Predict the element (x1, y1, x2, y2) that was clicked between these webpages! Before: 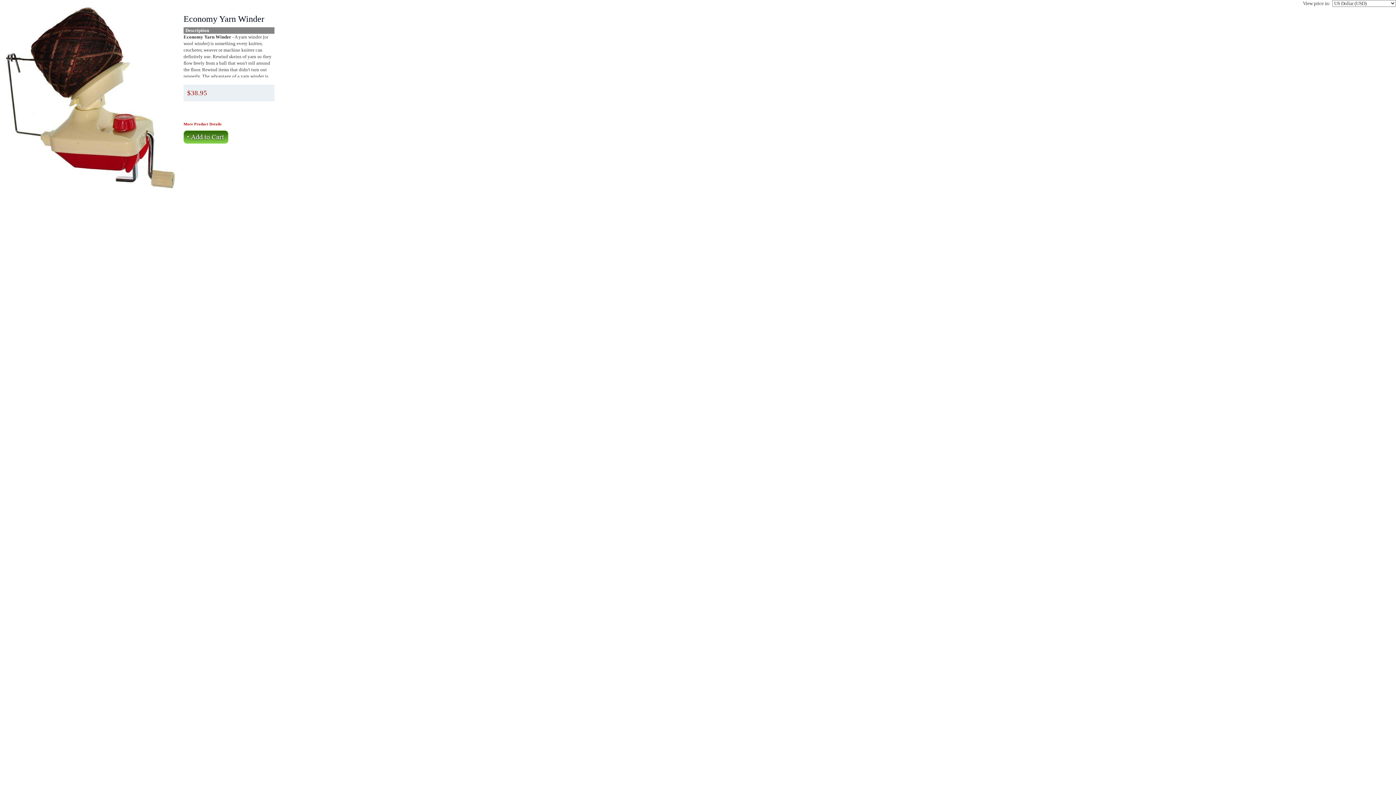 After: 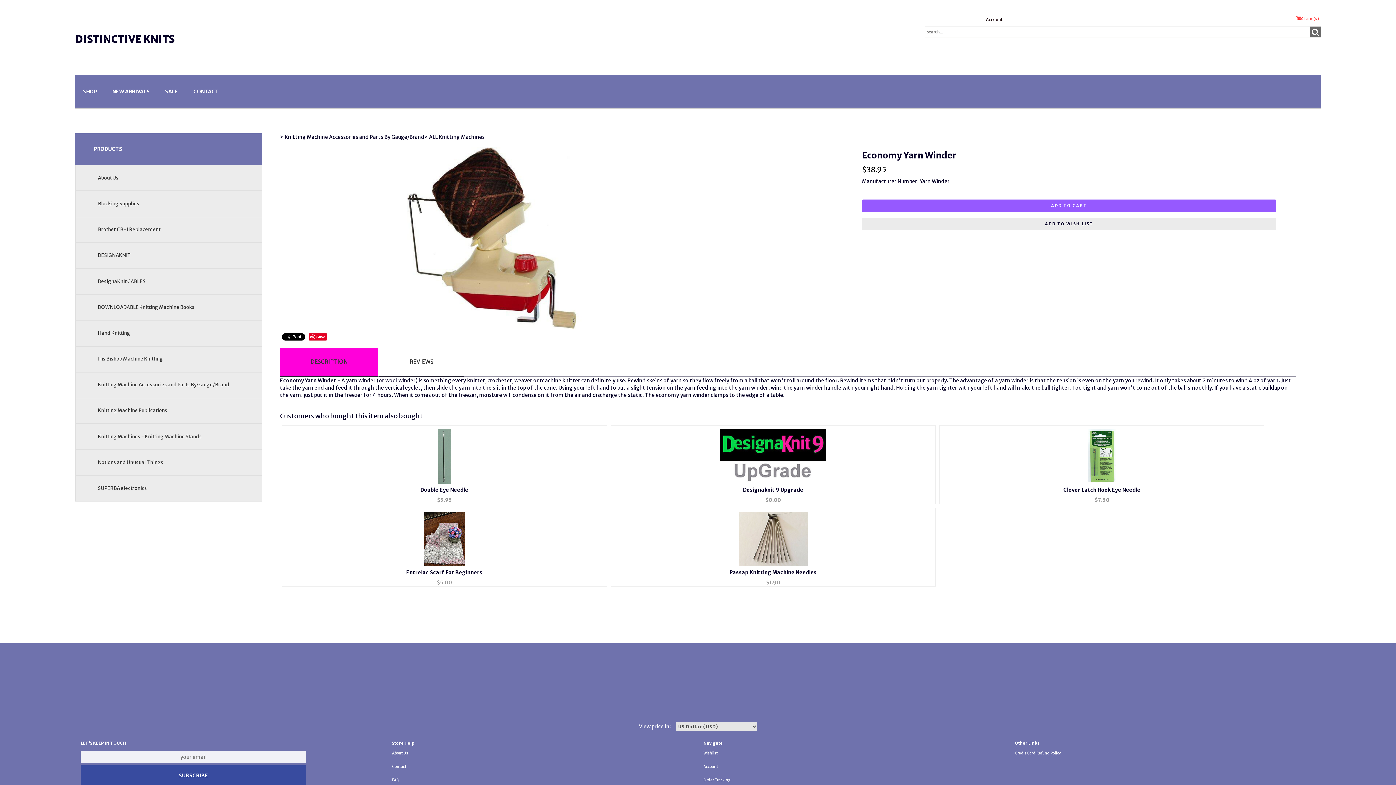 Action: bbox: (183, 122, 221, 126) label: More Product Details